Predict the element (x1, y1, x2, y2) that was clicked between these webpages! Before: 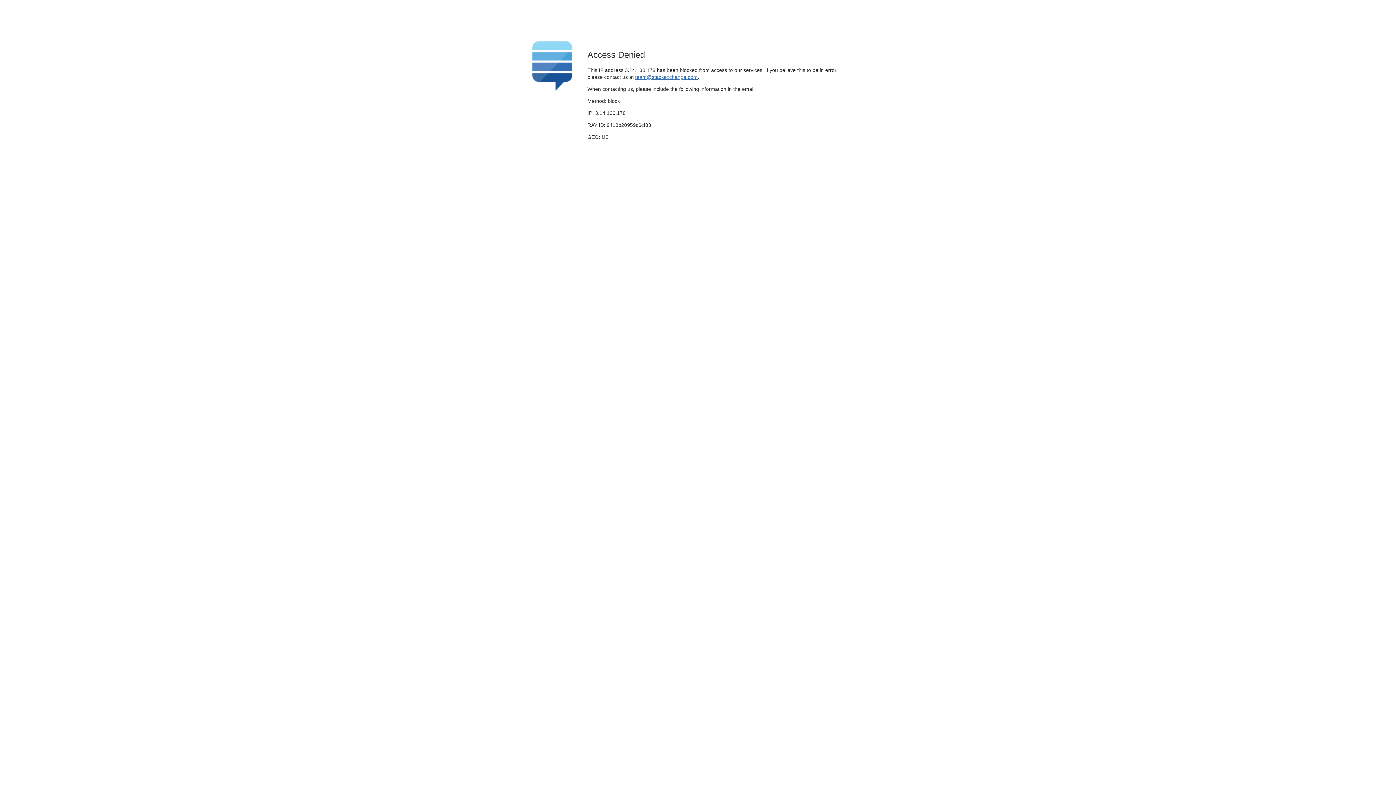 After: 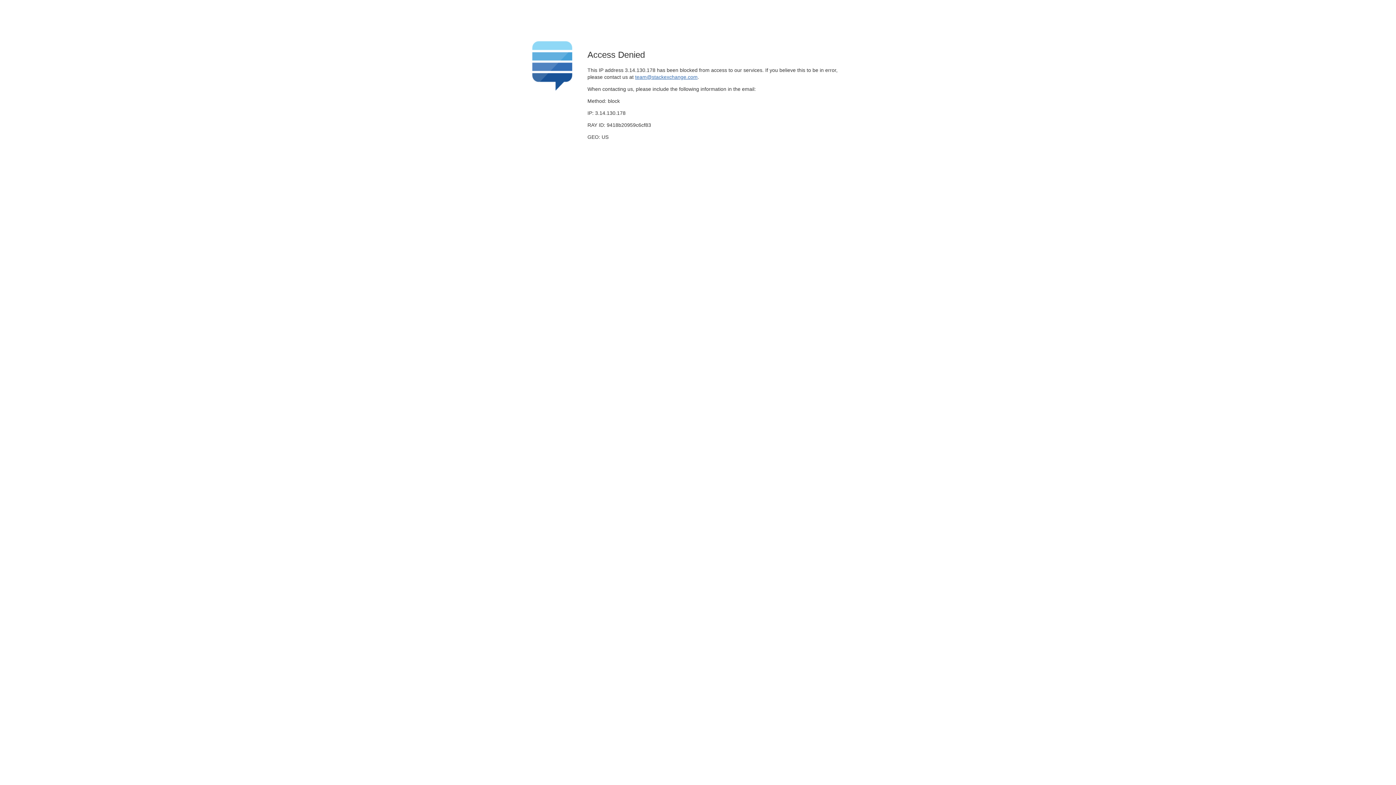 Action: bbox: (635, 74, 697, 79) label: team@stackexchange.com